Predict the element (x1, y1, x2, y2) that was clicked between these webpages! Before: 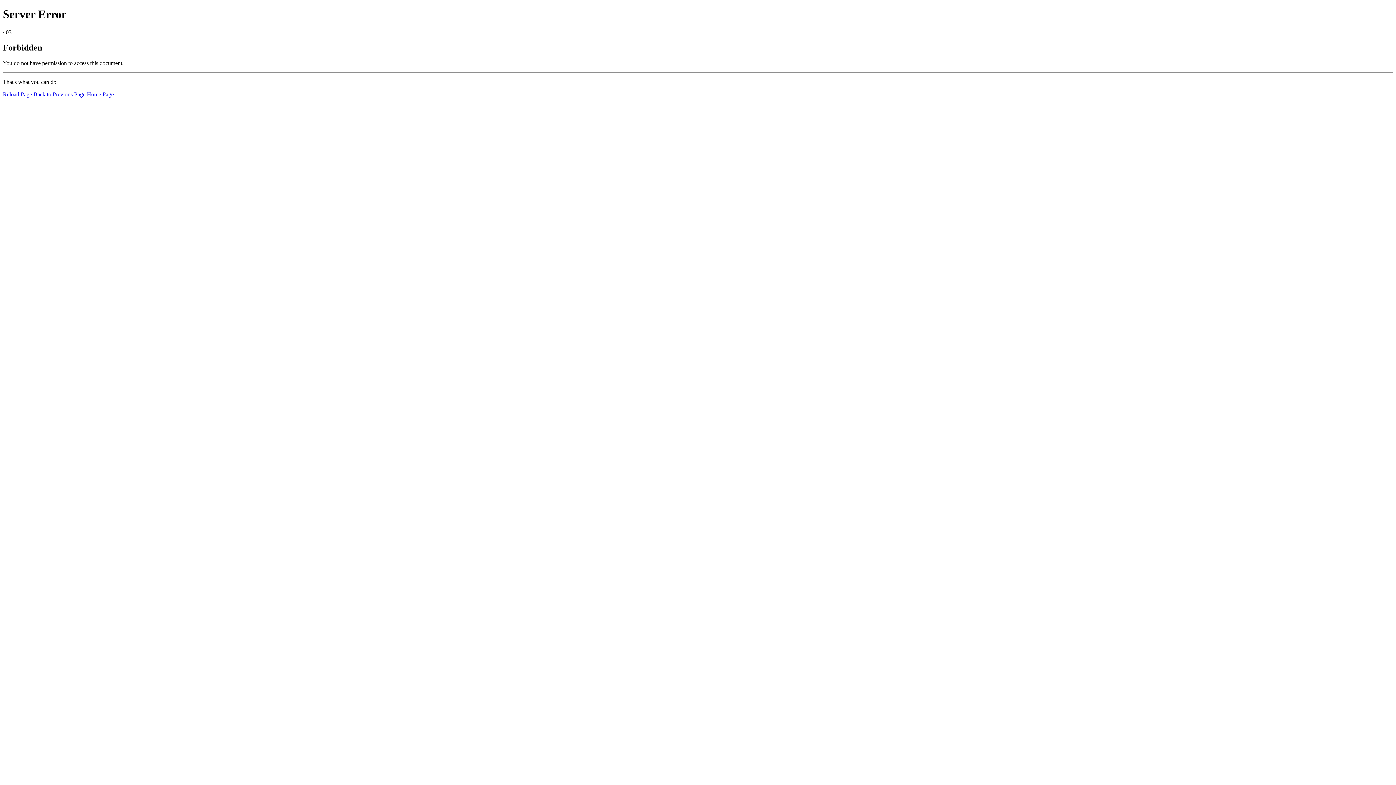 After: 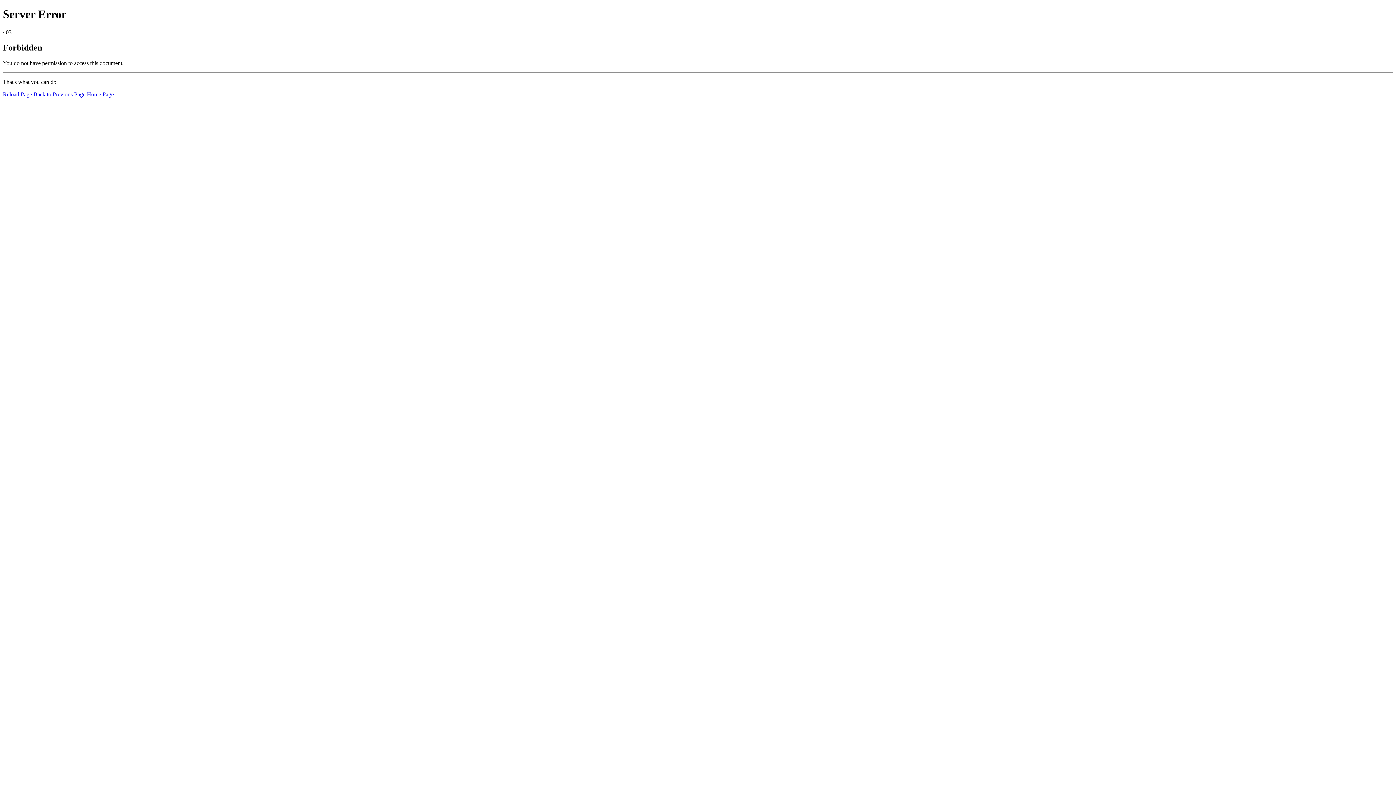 Action: label: Home Page bbox: (86, 91, 113, 97)